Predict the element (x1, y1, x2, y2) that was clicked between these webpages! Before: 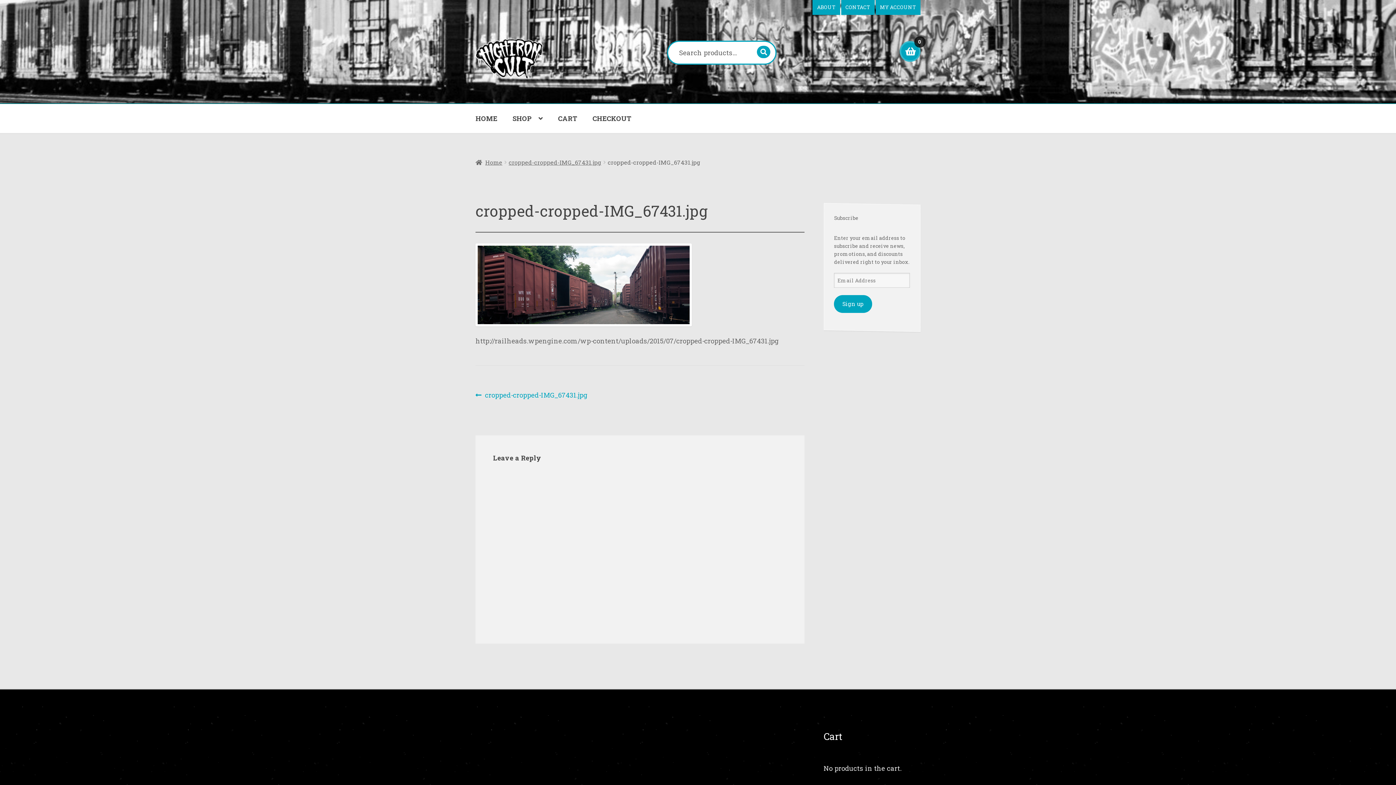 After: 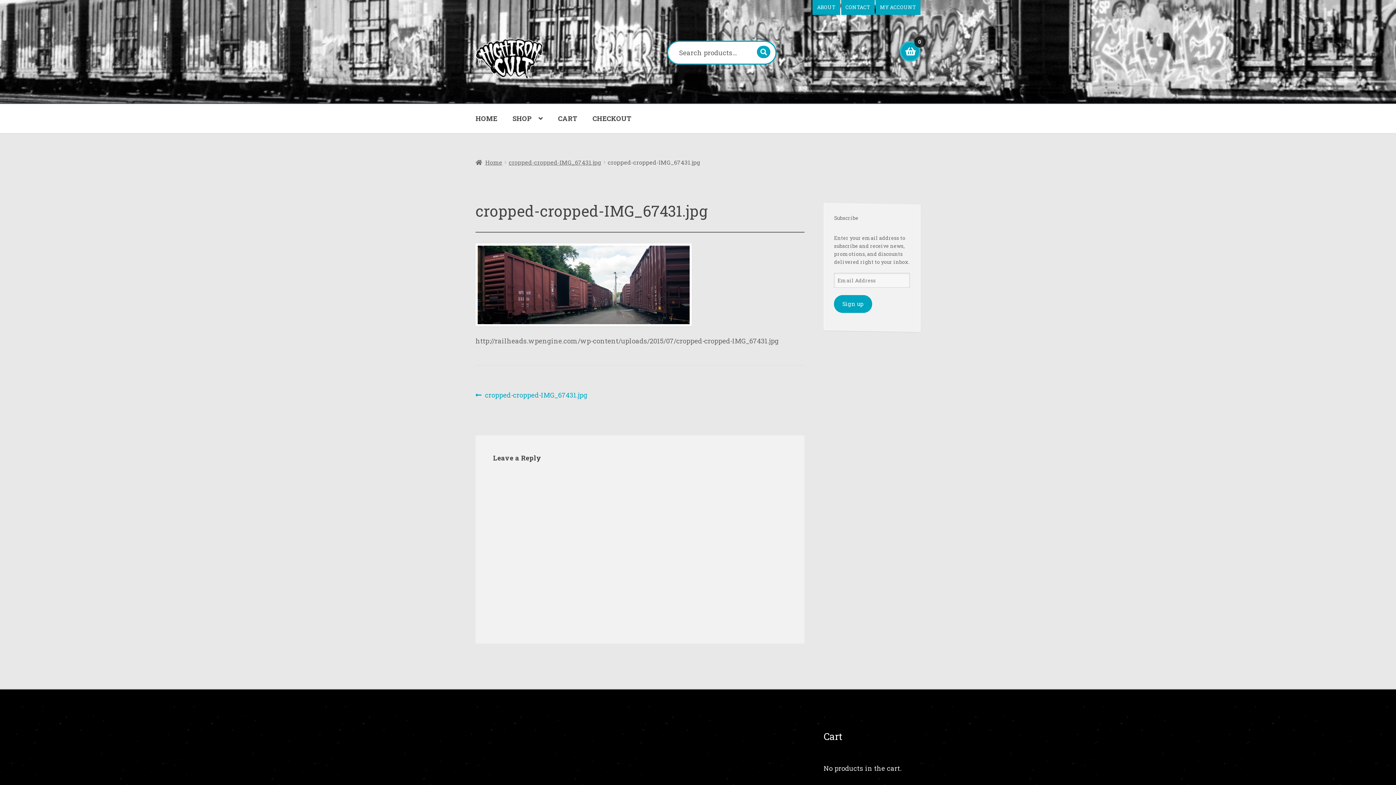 Action: bbox: (508, 158, 601, 166) label: cropped-cropped-IMG_67431.jpg